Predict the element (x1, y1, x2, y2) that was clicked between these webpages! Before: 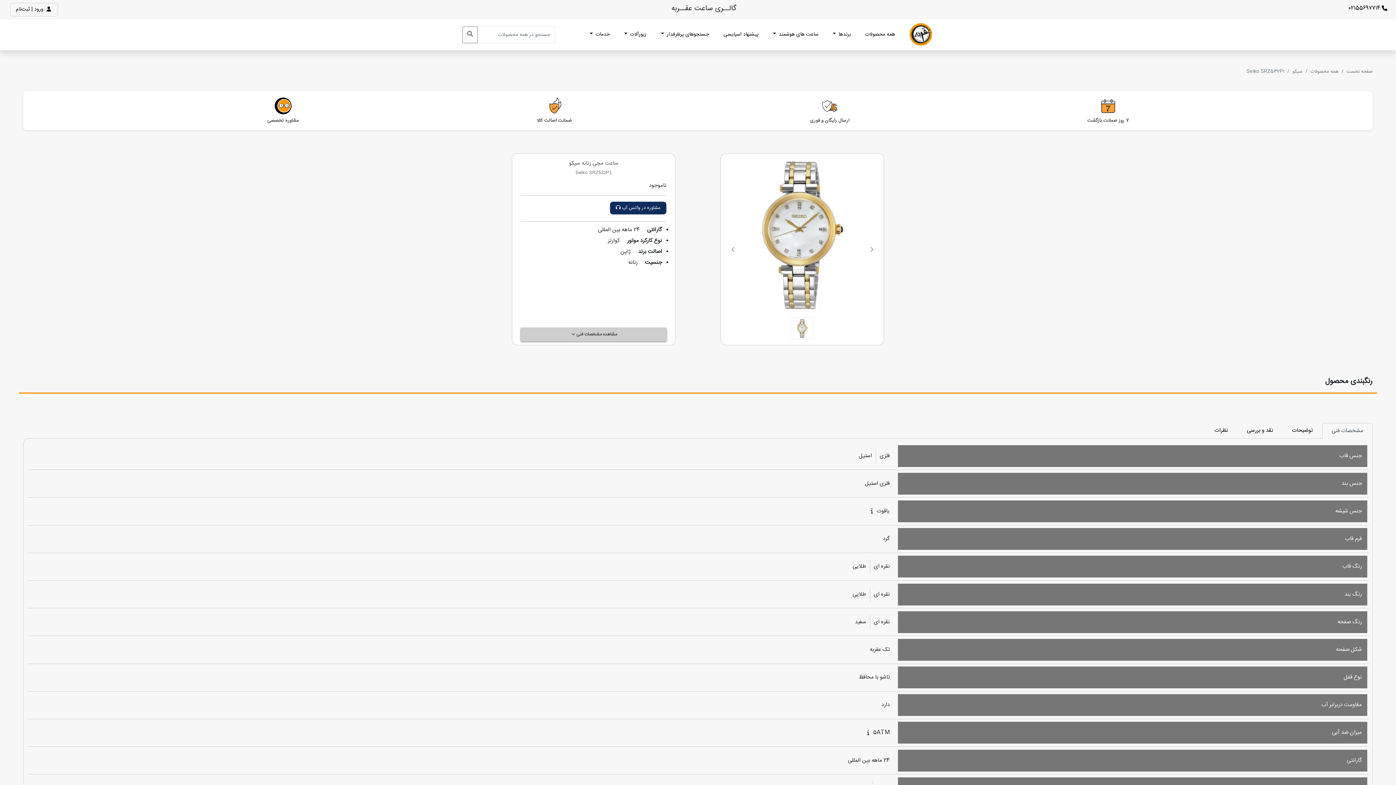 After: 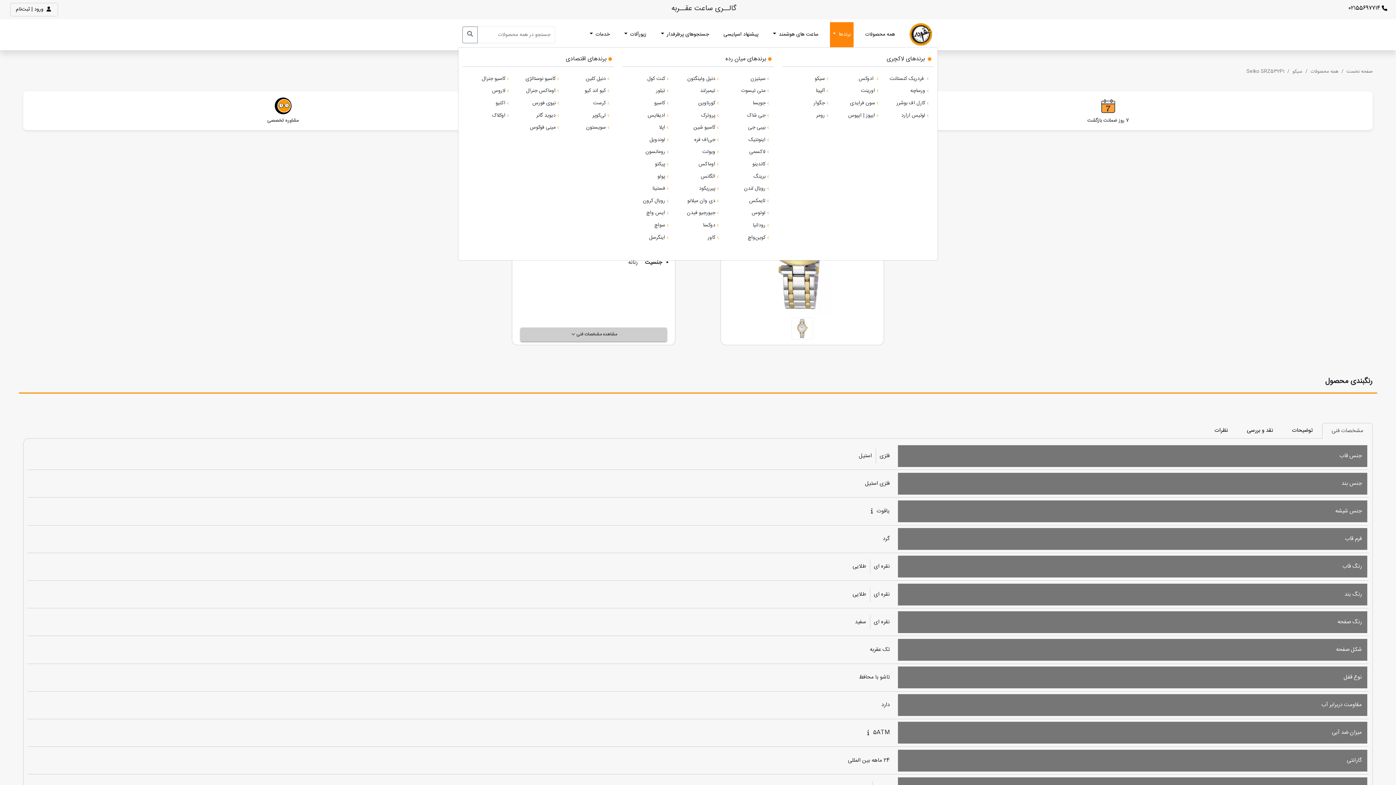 Action: label: برندها  bbox: (830, 22, 853, 47)